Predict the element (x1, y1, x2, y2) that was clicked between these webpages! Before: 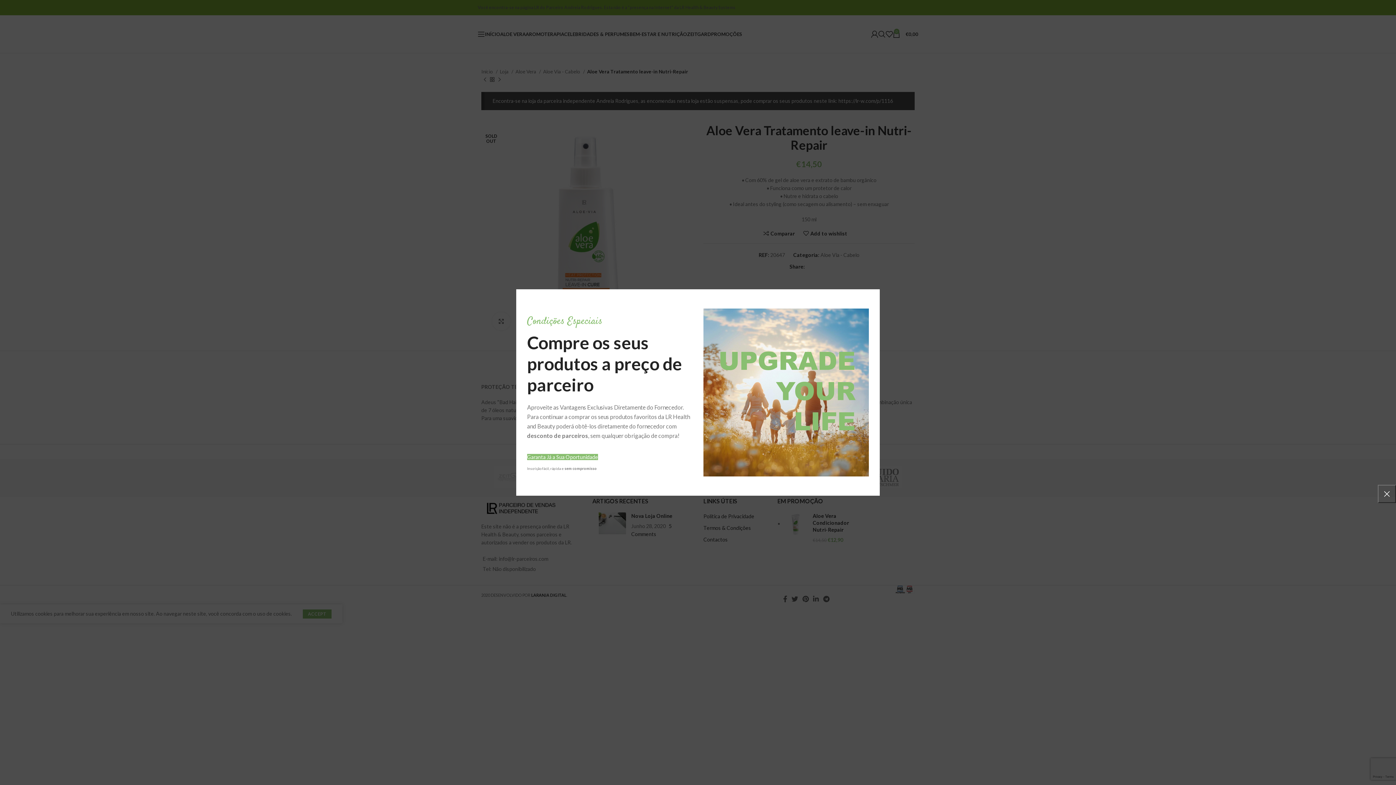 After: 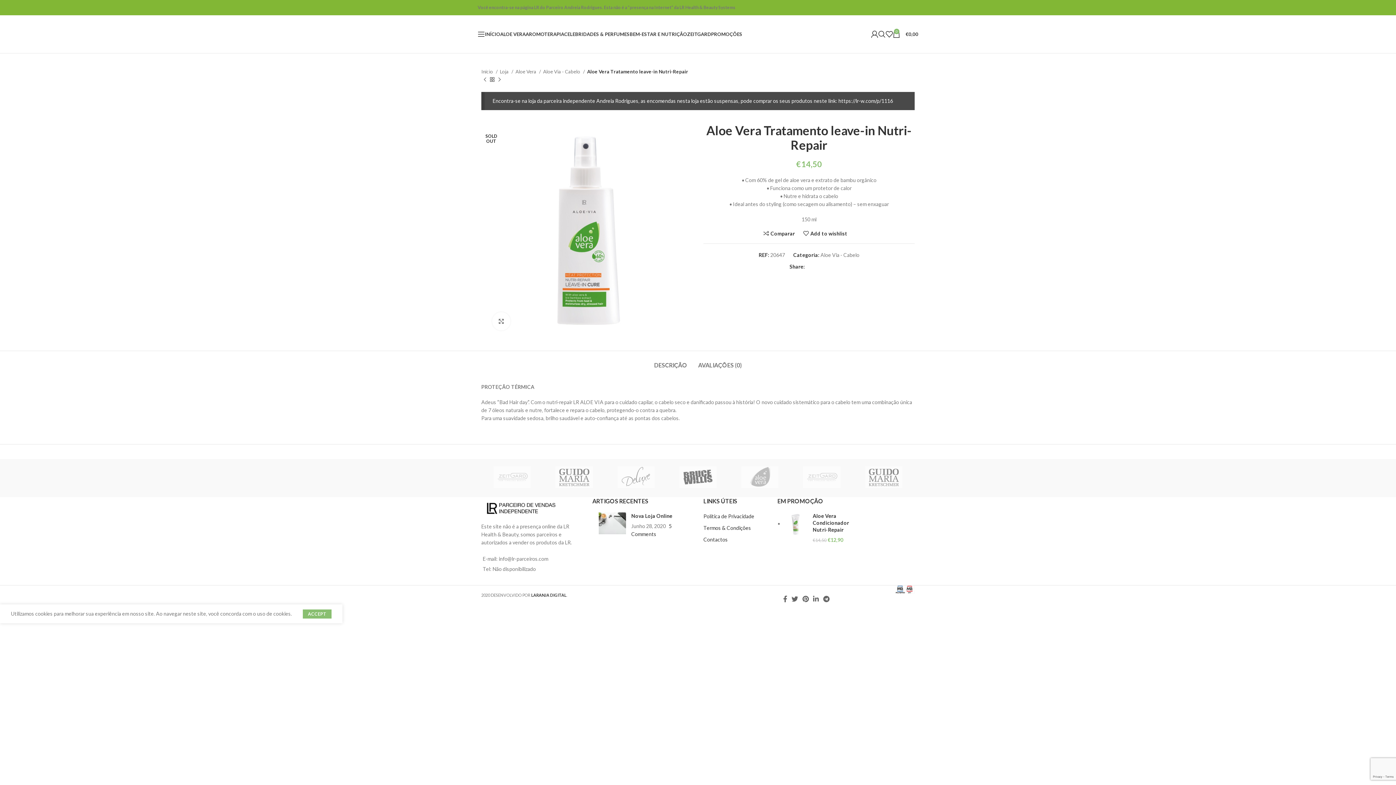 Action: label: × bbox: (1378, 485, 1396, 503)